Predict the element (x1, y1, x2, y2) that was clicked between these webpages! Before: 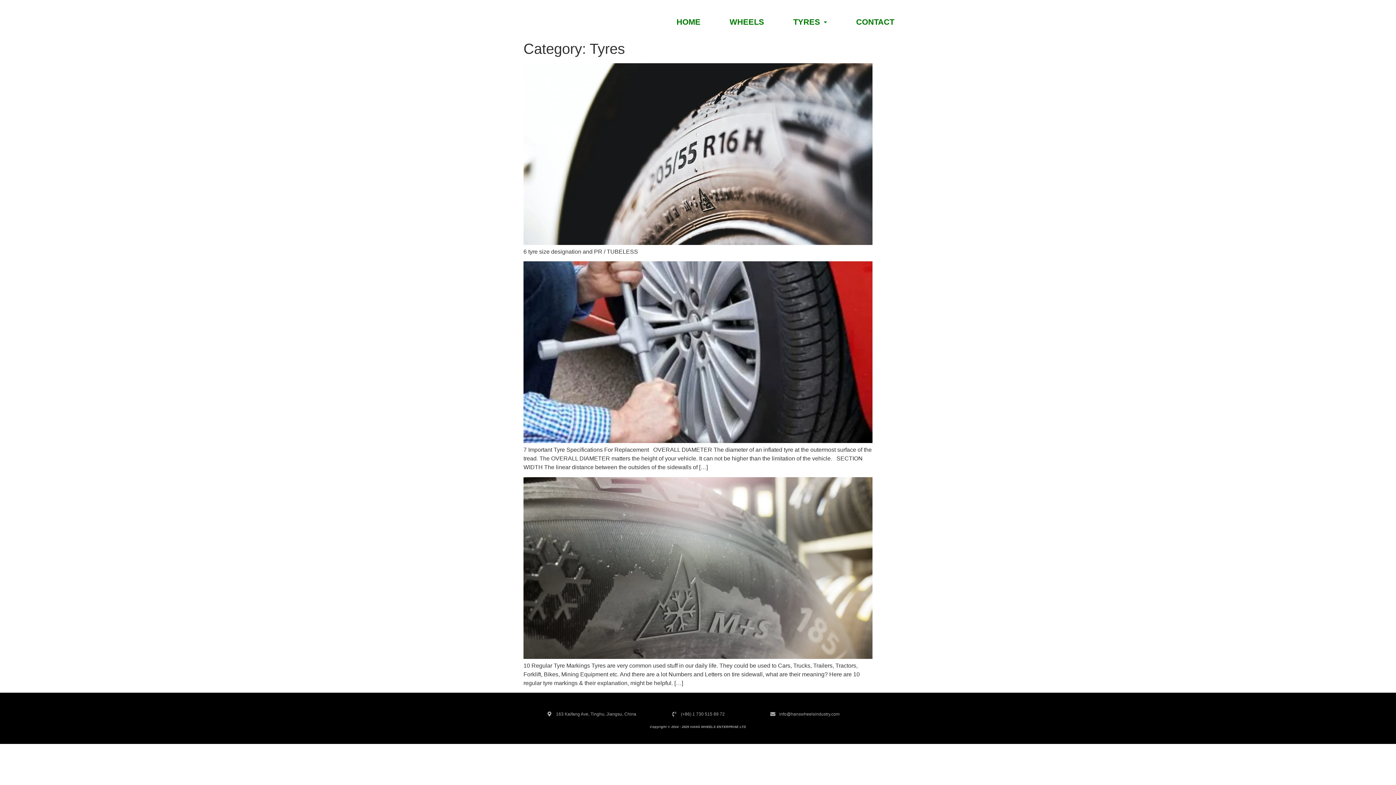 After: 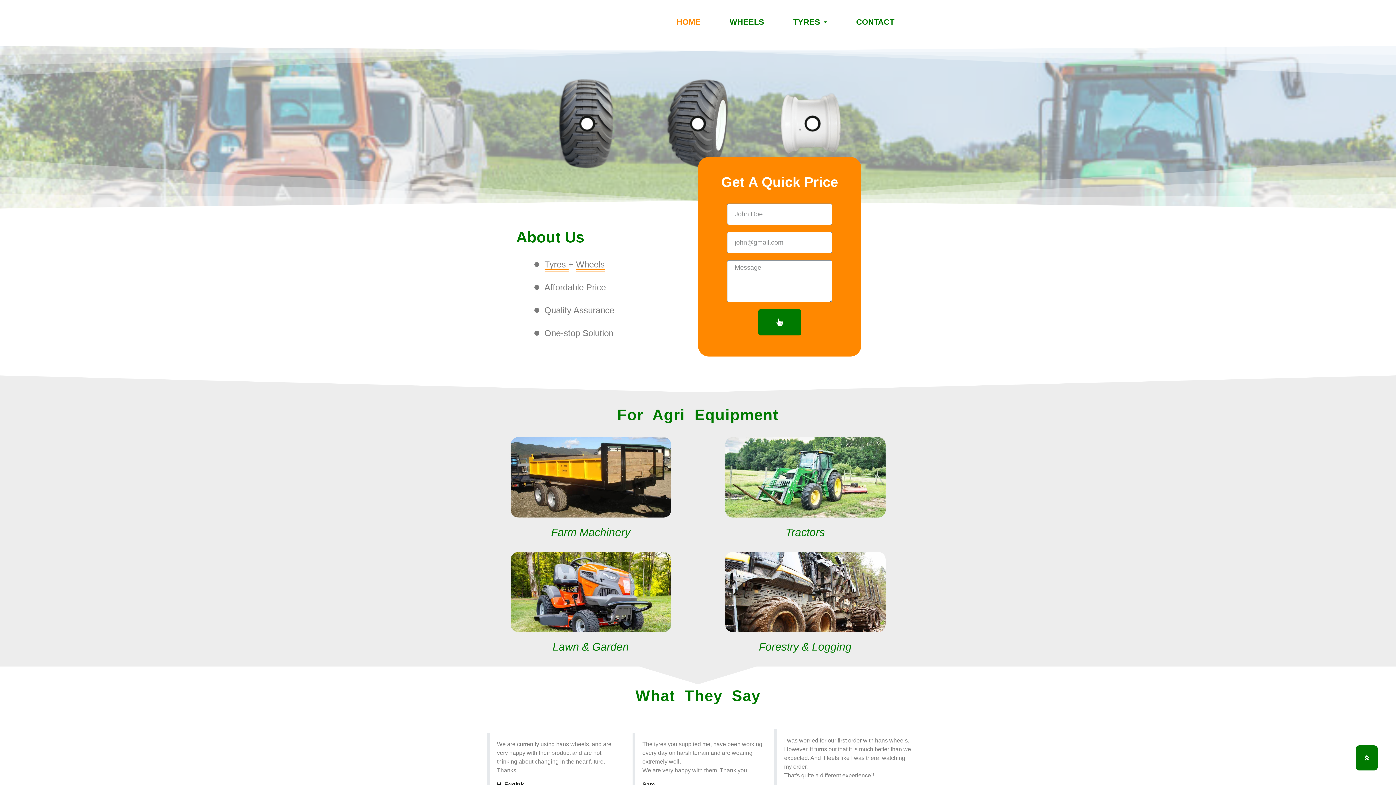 Action: bbox: (662, 14, 715, 29) label: HOME